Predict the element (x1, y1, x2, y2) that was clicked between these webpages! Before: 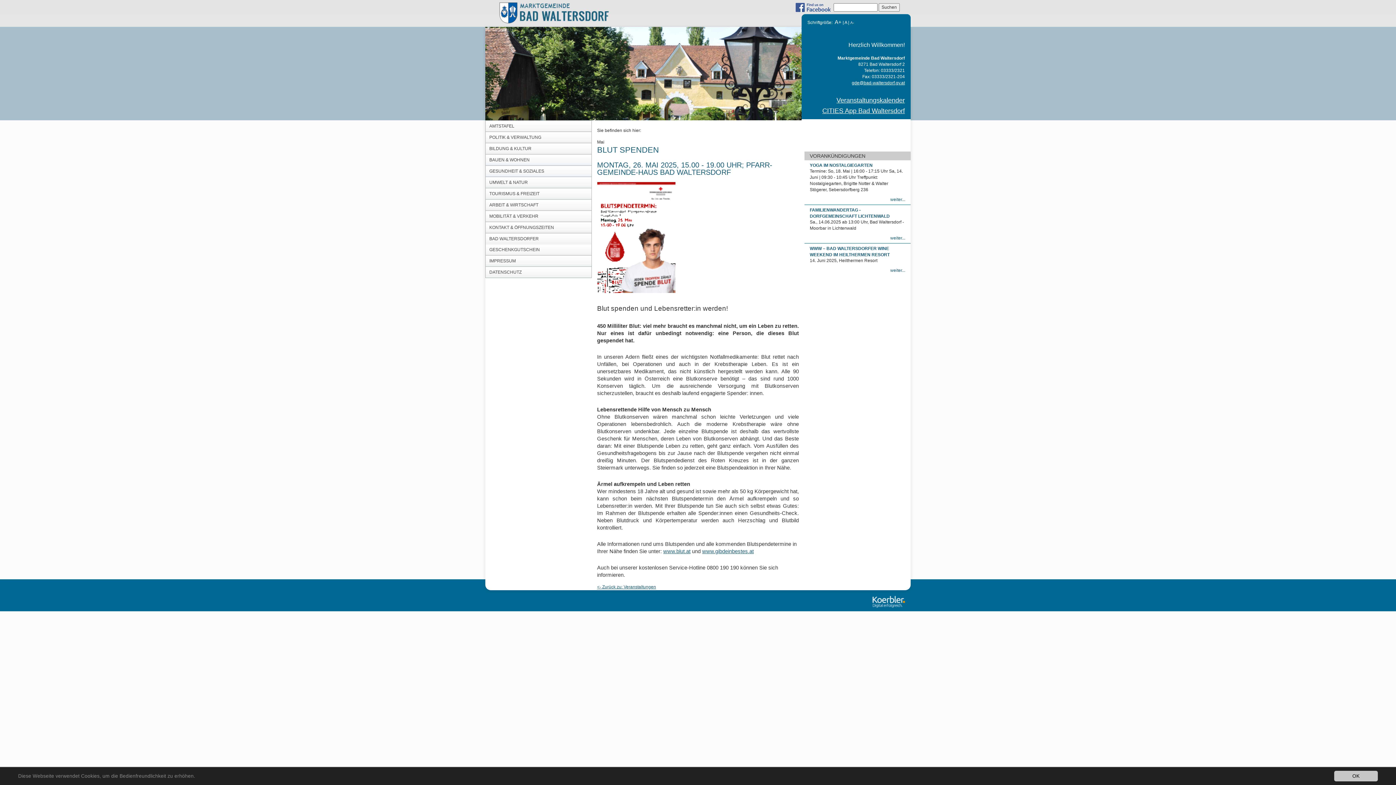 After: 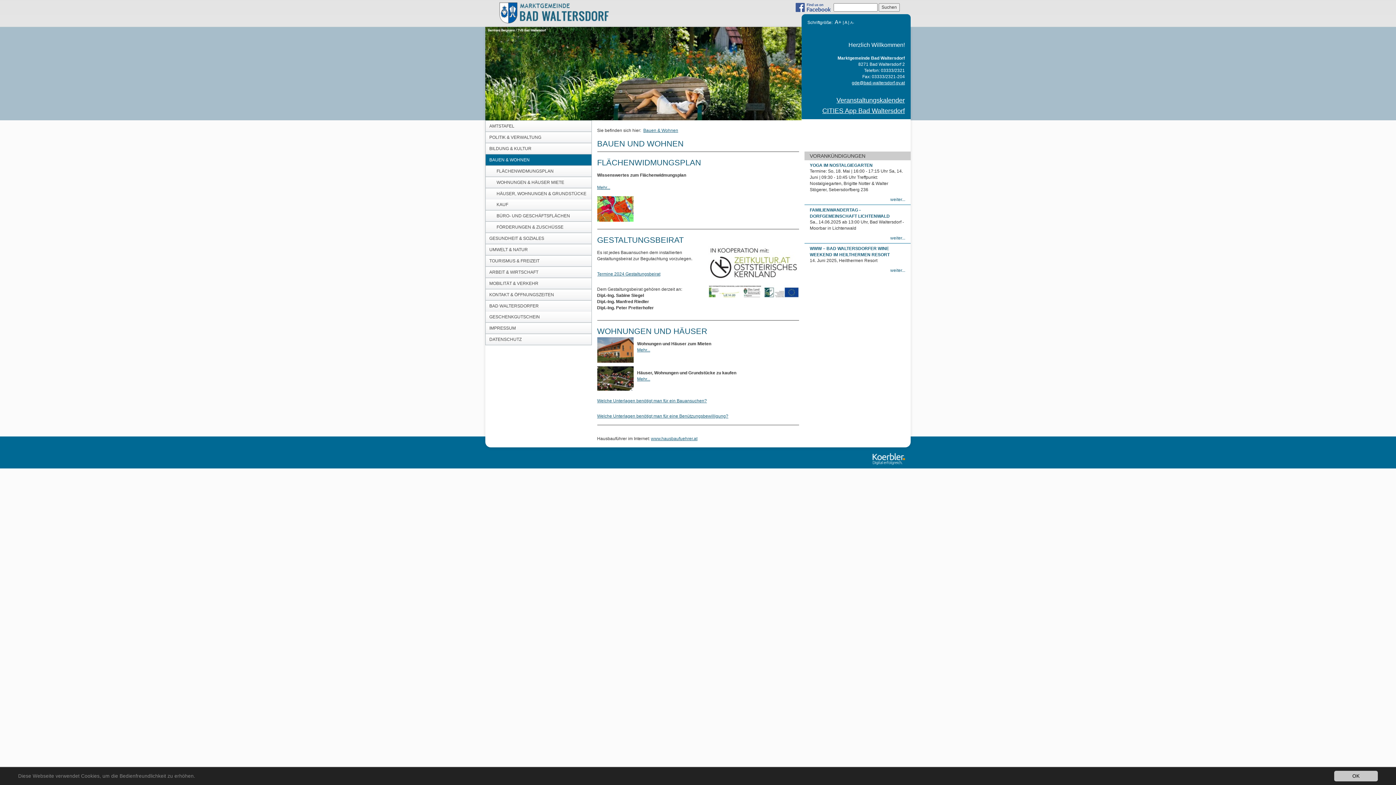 Action: label: BAUEN & WOHNEN bbox: (485, 154, 591, 165)